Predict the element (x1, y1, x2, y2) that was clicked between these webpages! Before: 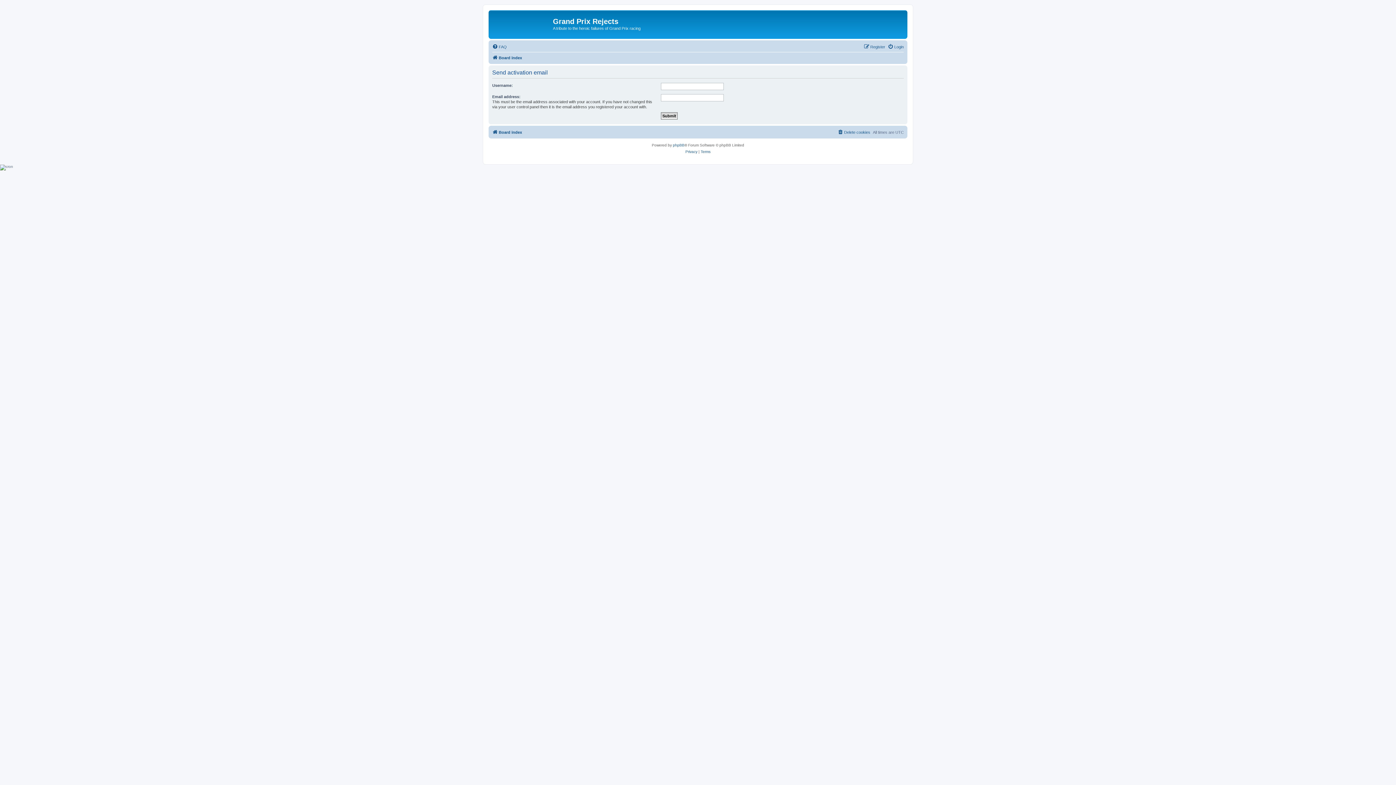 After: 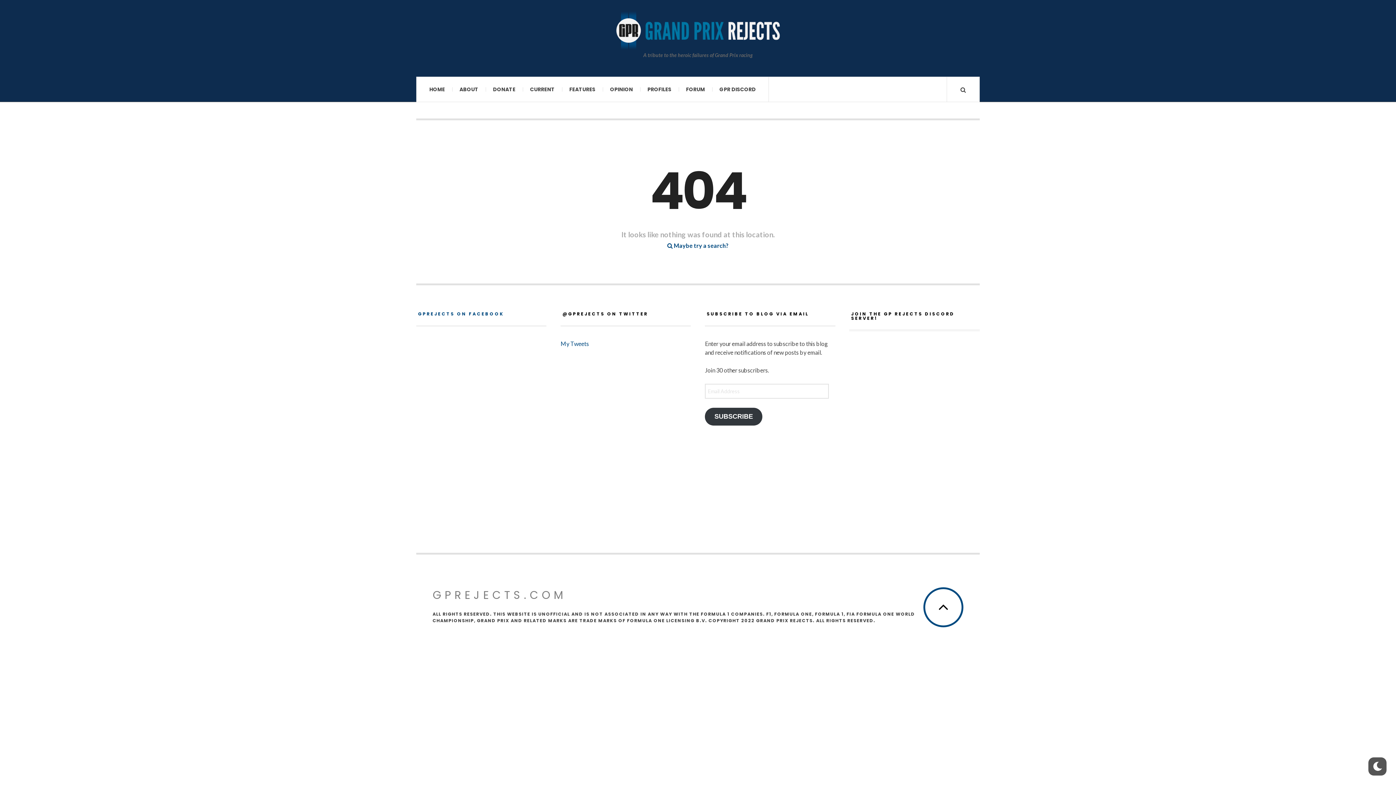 Action: label: FAQ bbox: (492, 42, 506, 51)